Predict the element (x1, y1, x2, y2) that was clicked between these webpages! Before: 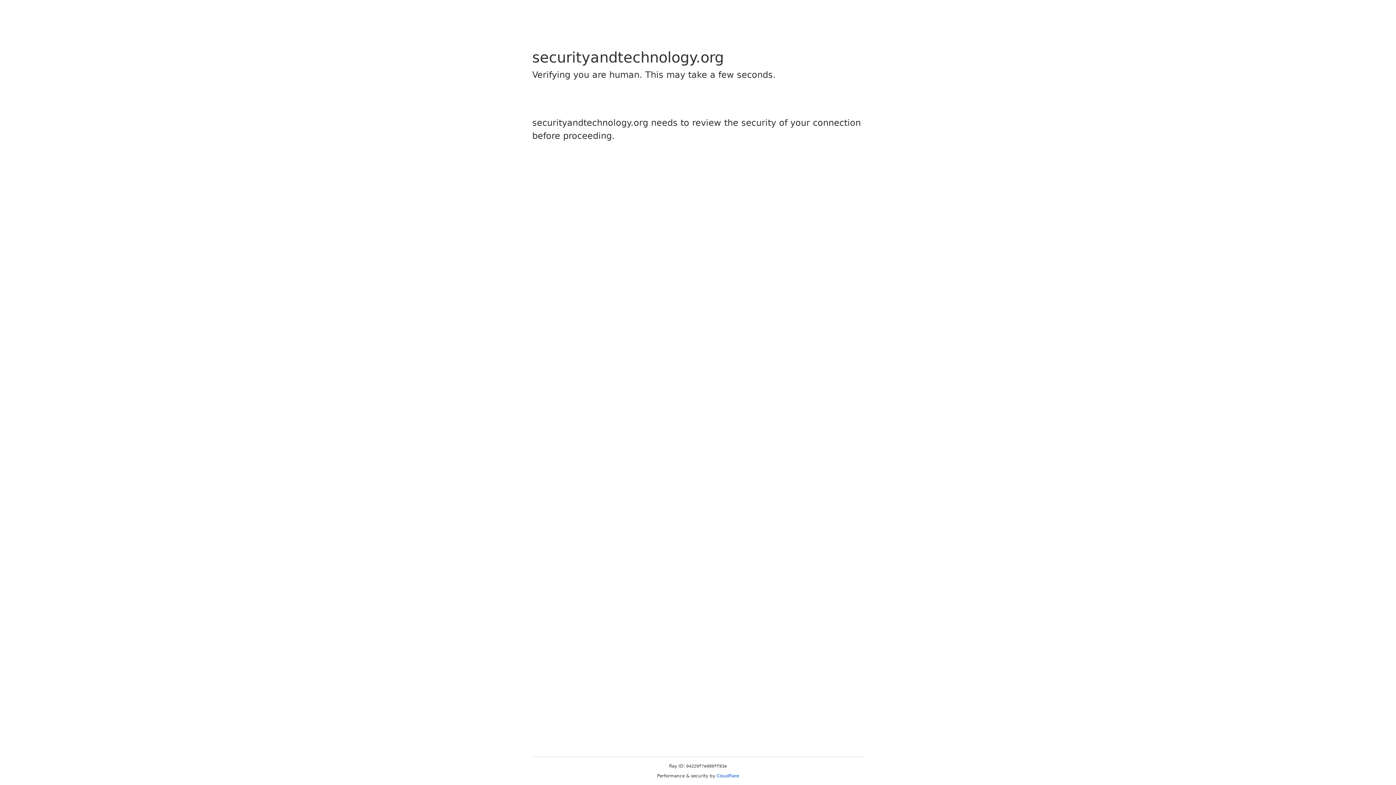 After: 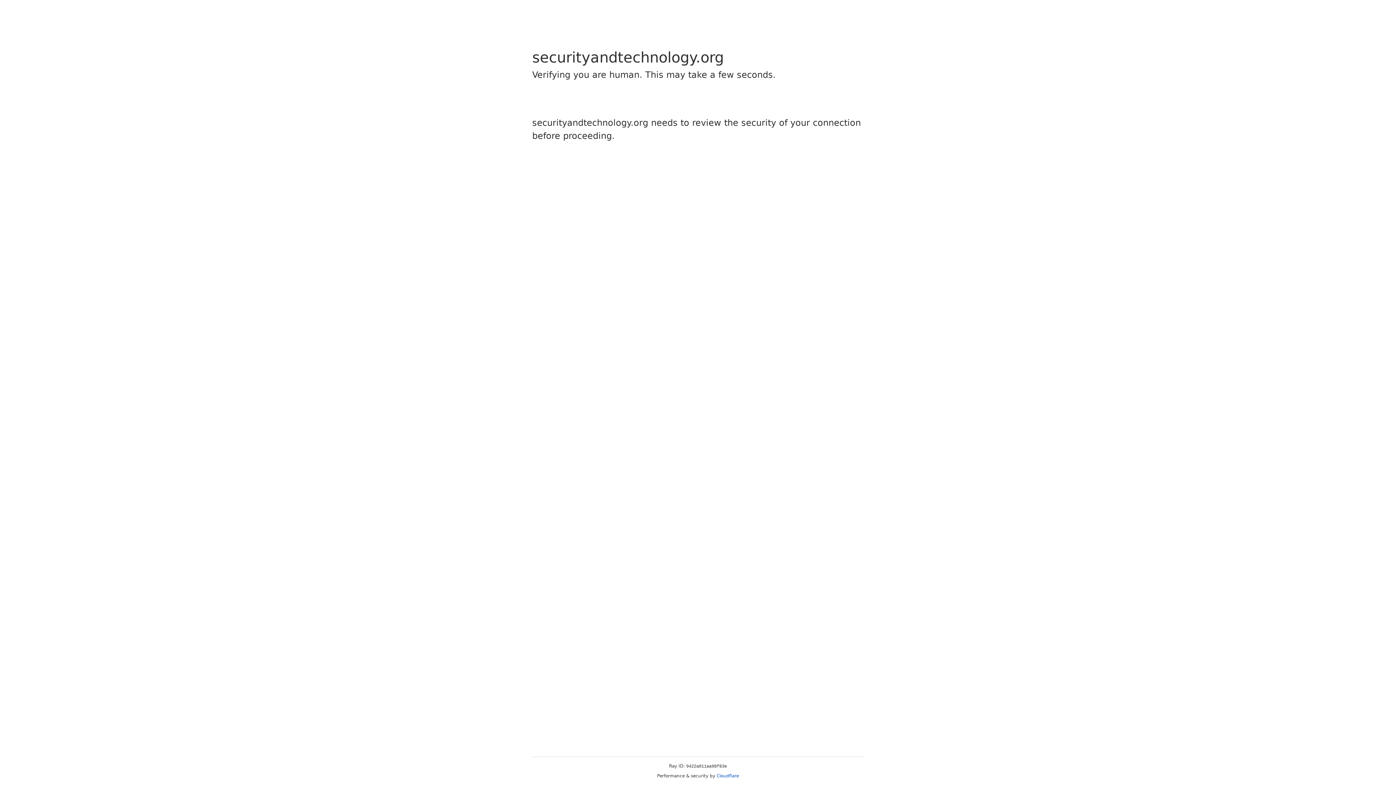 Action: bbox: (716, 773, 739, 778) label: Cloudflare